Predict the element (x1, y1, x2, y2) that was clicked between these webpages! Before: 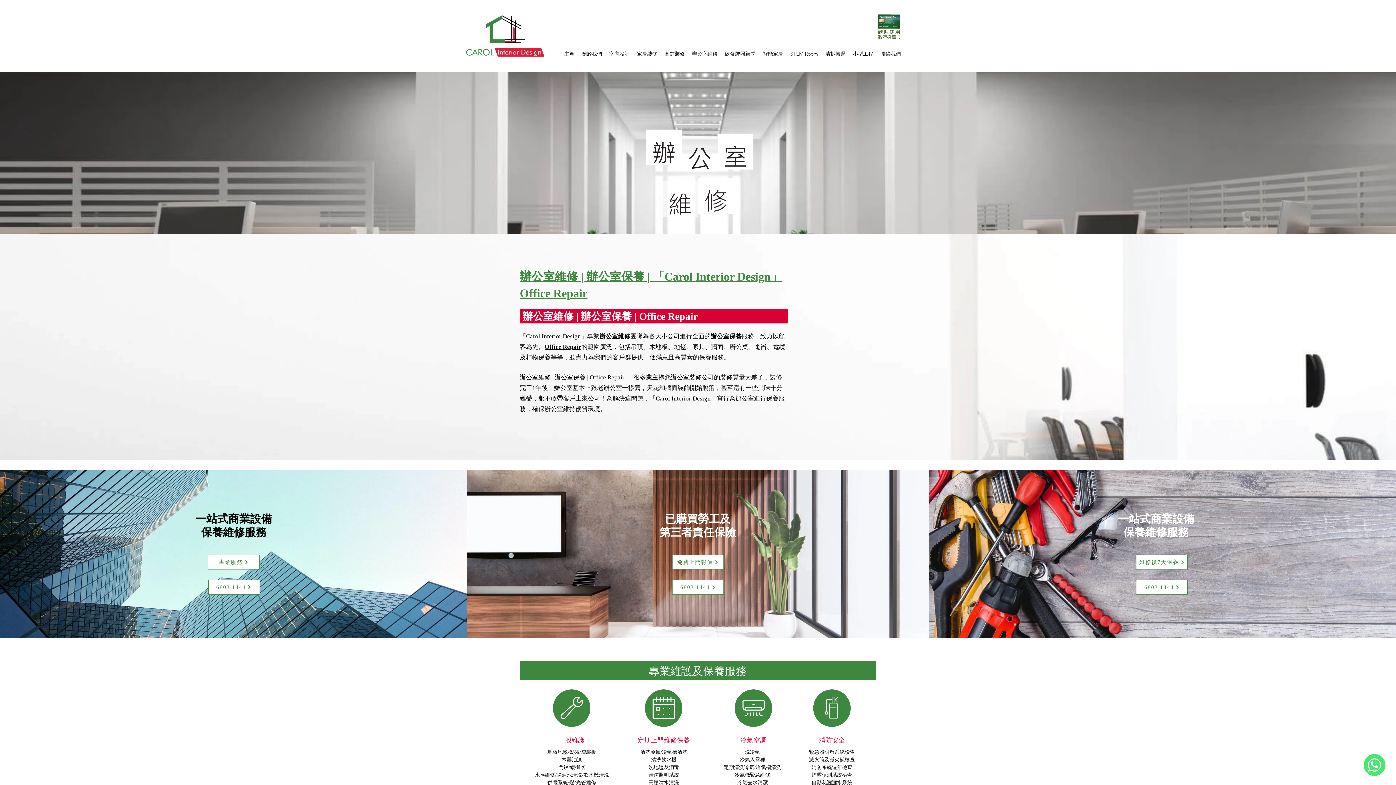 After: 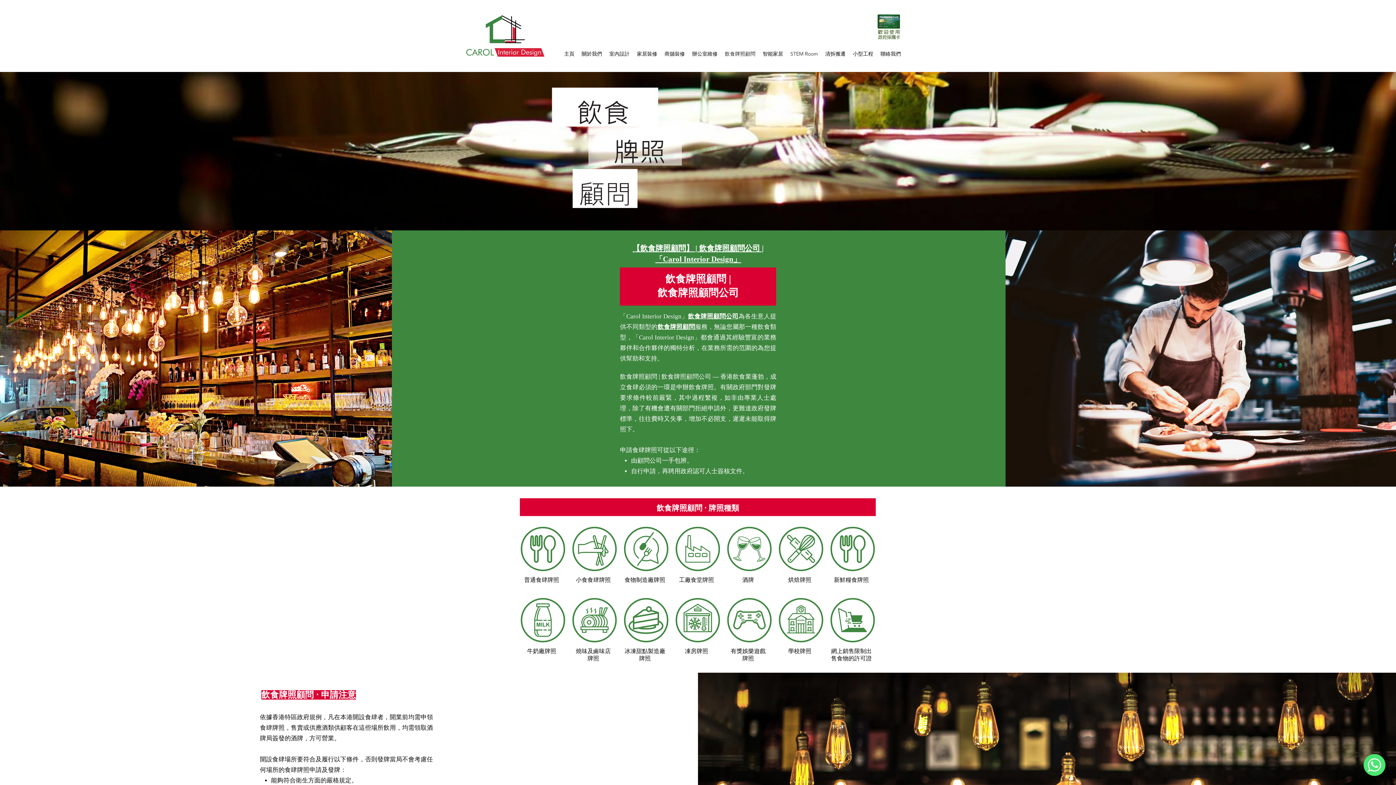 Action: label: 飲食牌照顧問 bbox: (721, 48, 759, 59)